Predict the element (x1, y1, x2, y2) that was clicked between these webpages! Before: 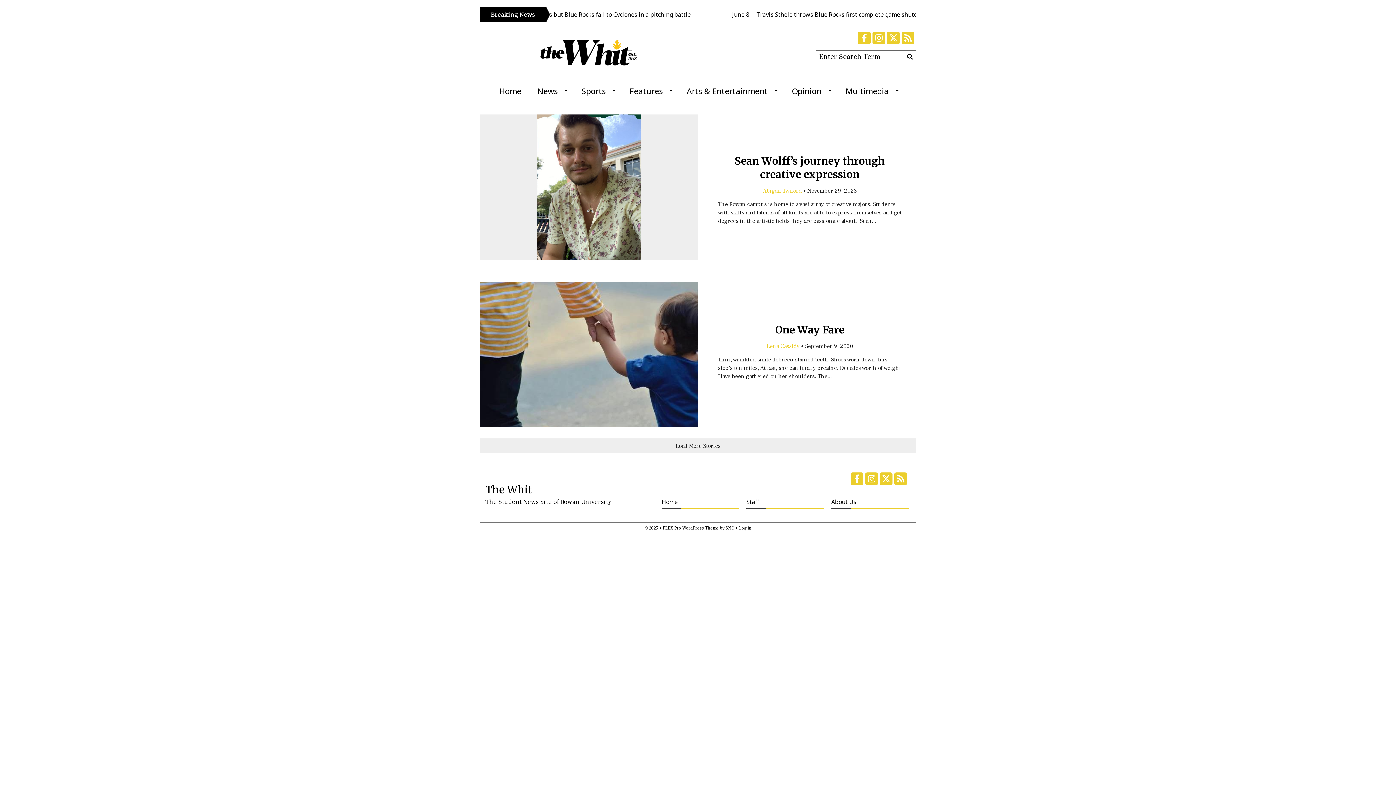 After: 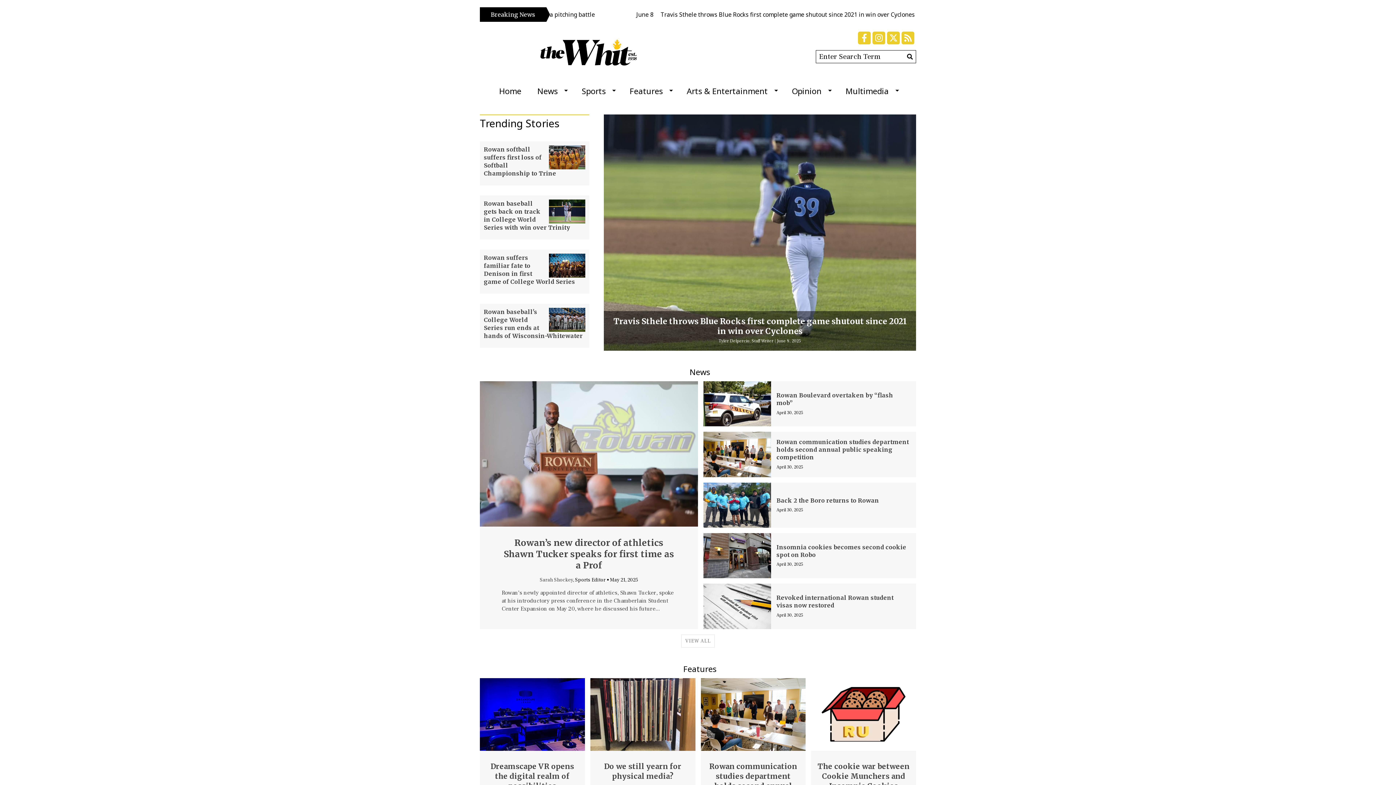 Action: bbox: (661, 497, 739, 509) label: Home